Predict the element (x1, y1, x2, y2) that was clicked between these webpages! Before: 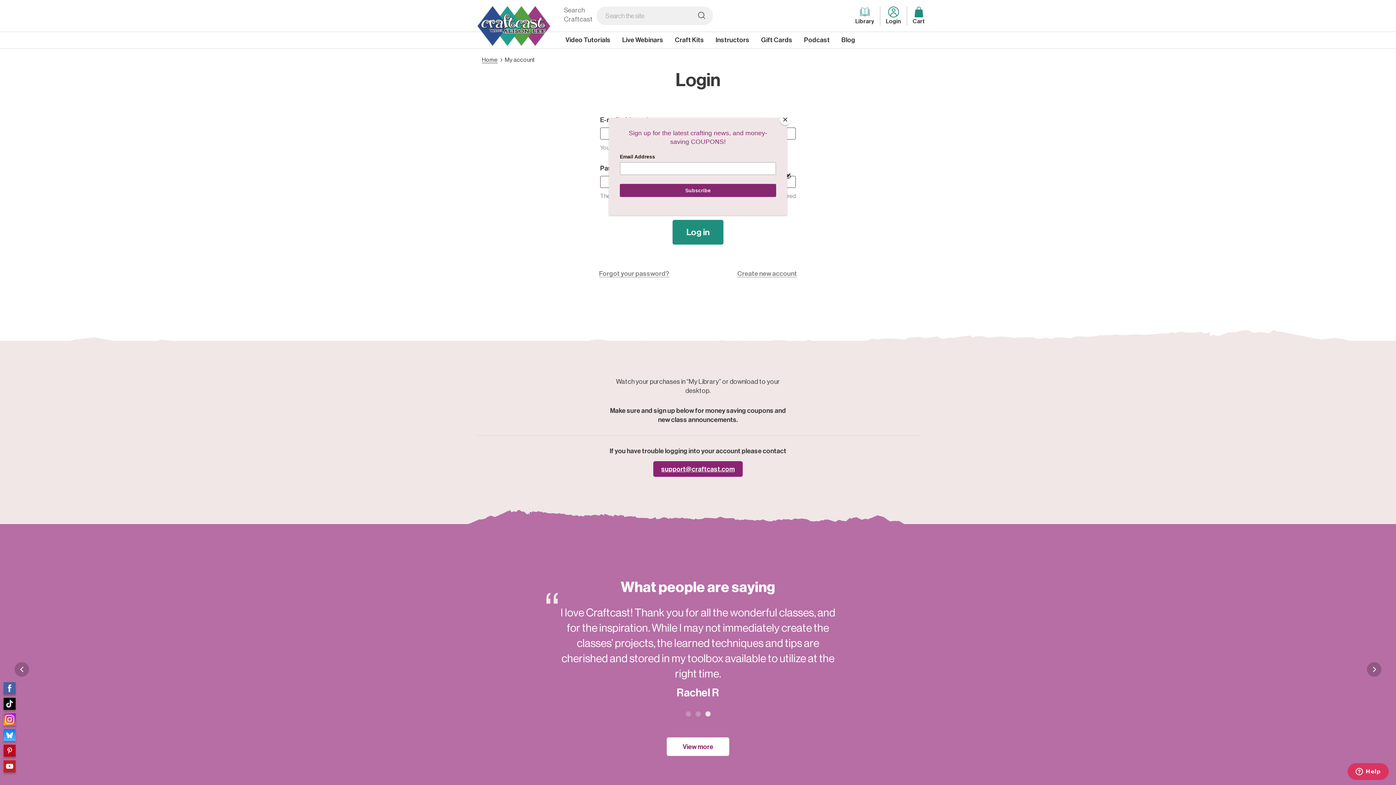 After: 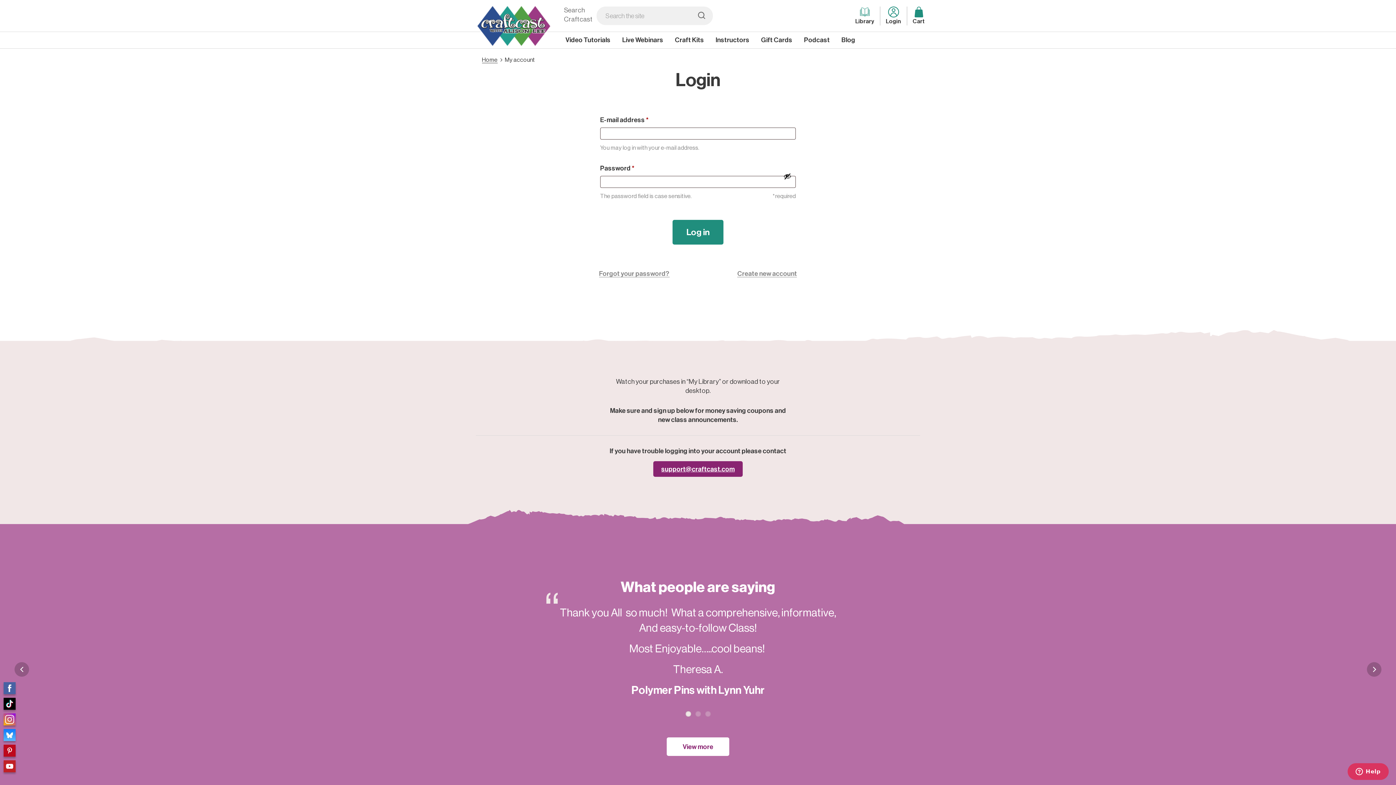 Action: label: Close bbox: (780, 114, 790, 125)